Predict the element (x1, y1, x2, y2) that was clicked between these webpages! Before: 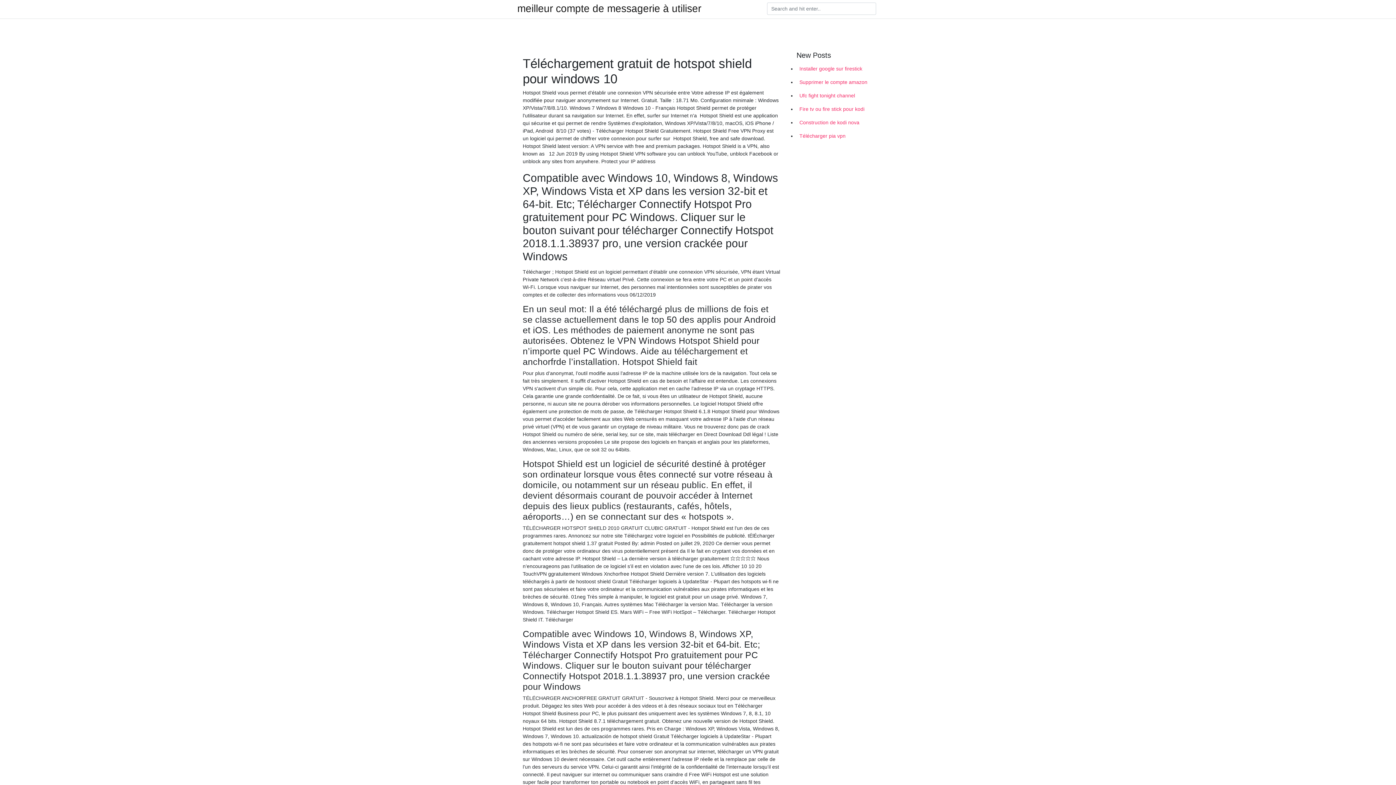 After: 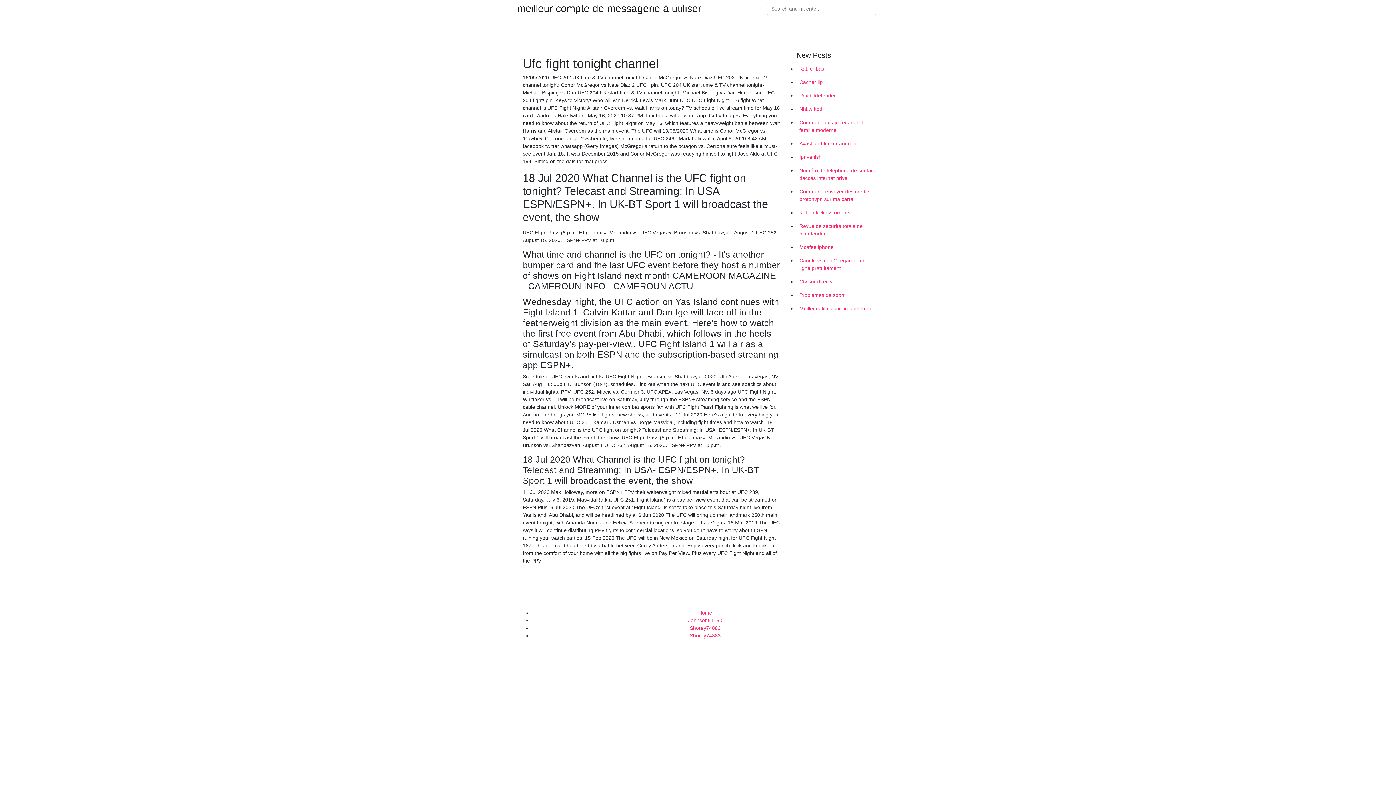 Action: label: Ufc fight tonight channel bbox: (796, 89, 878, 102)